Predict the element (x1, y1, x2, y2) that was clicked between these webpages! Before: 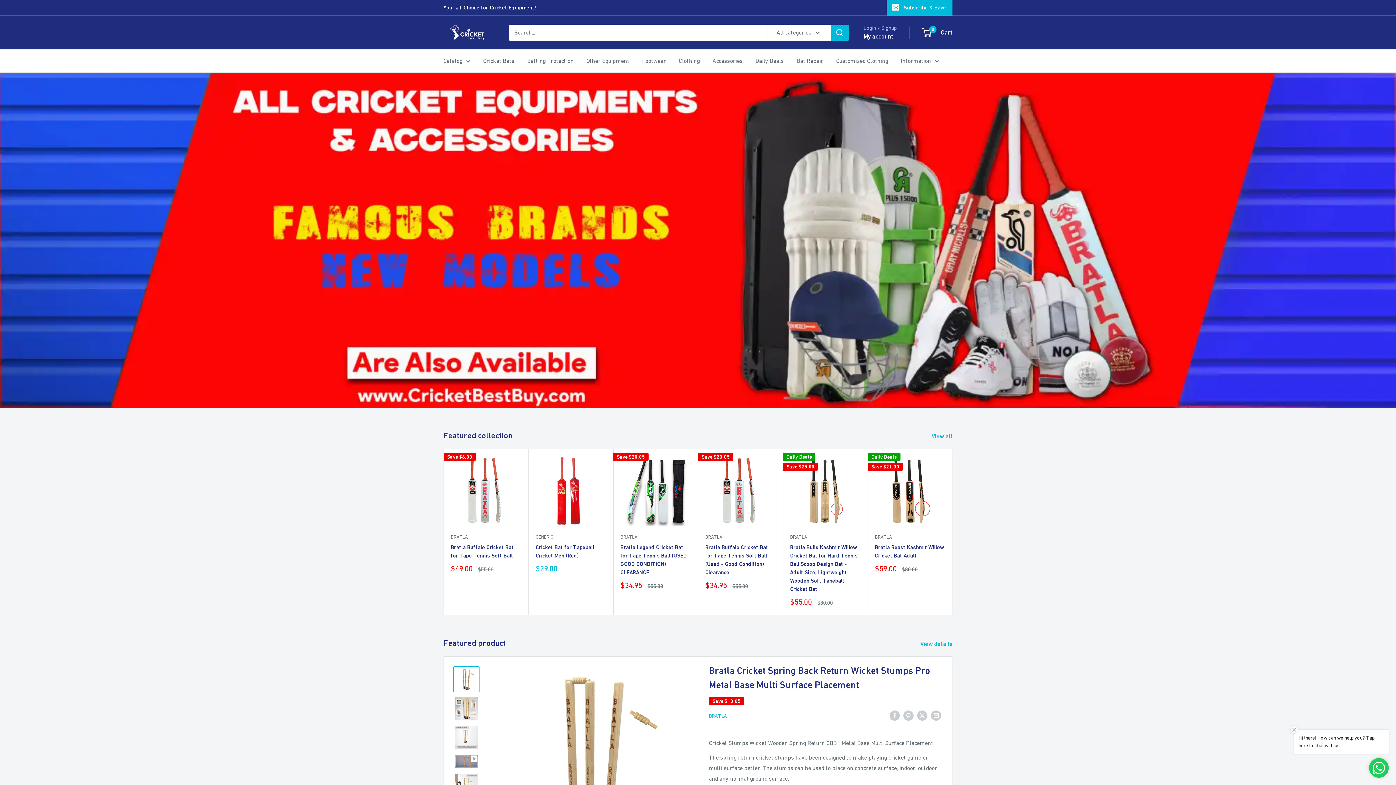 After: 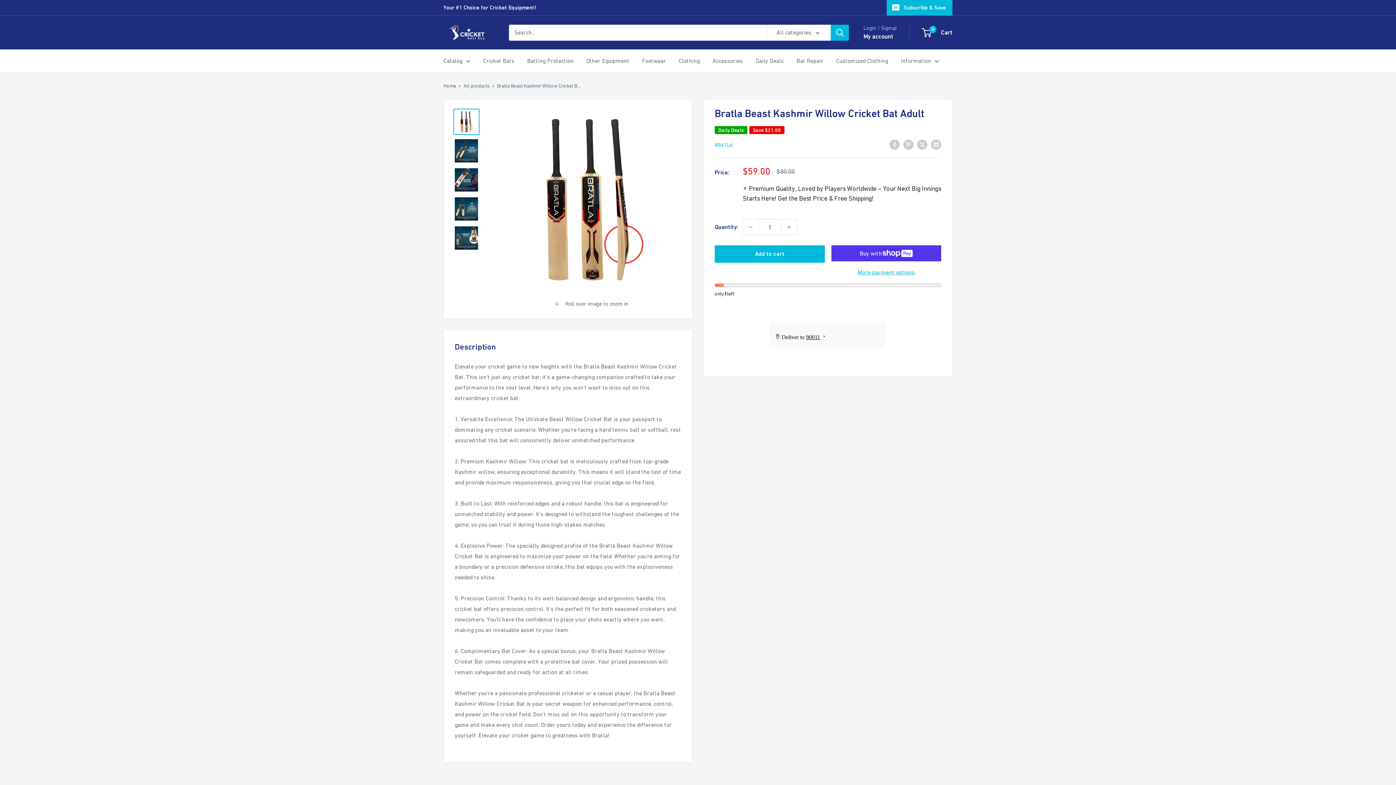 Action: bbox: (875, 456, 945, 526)